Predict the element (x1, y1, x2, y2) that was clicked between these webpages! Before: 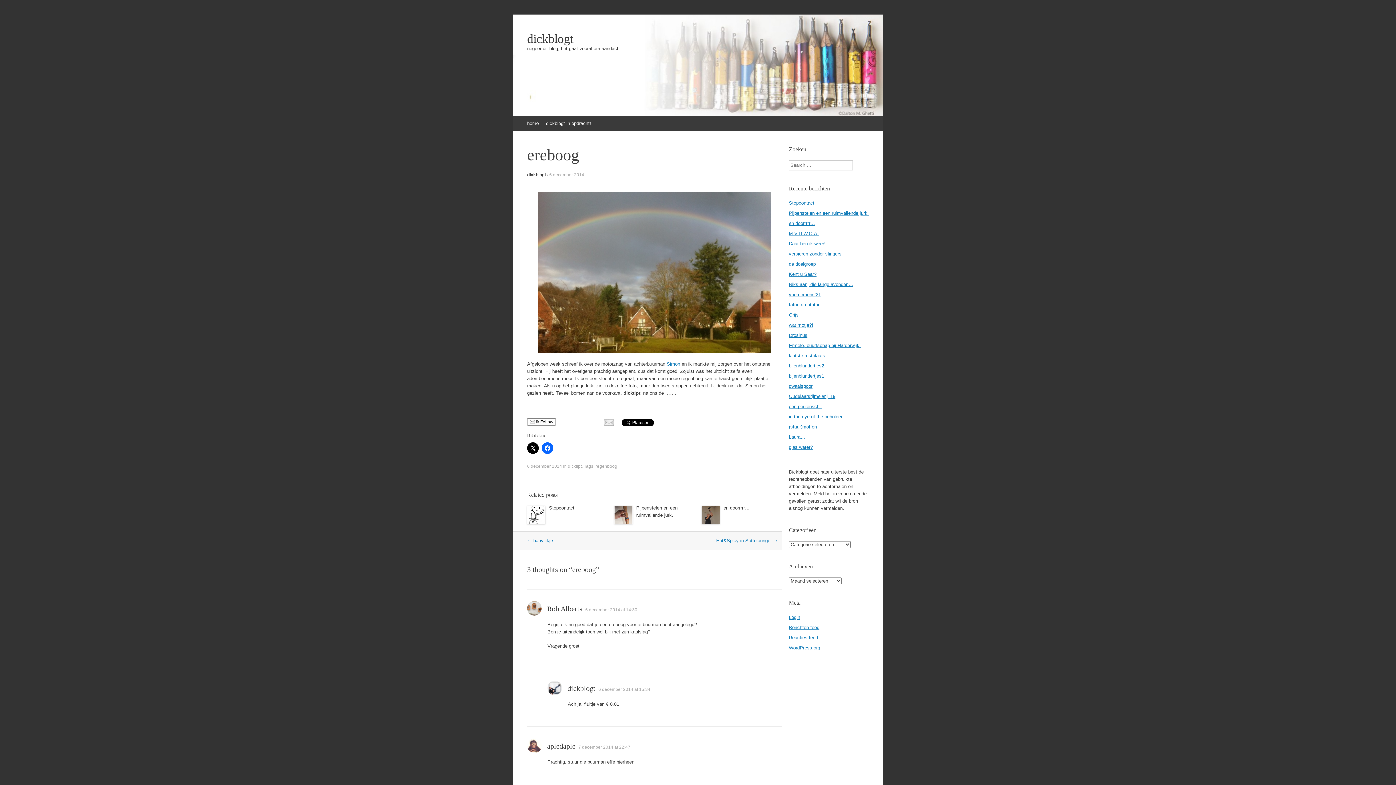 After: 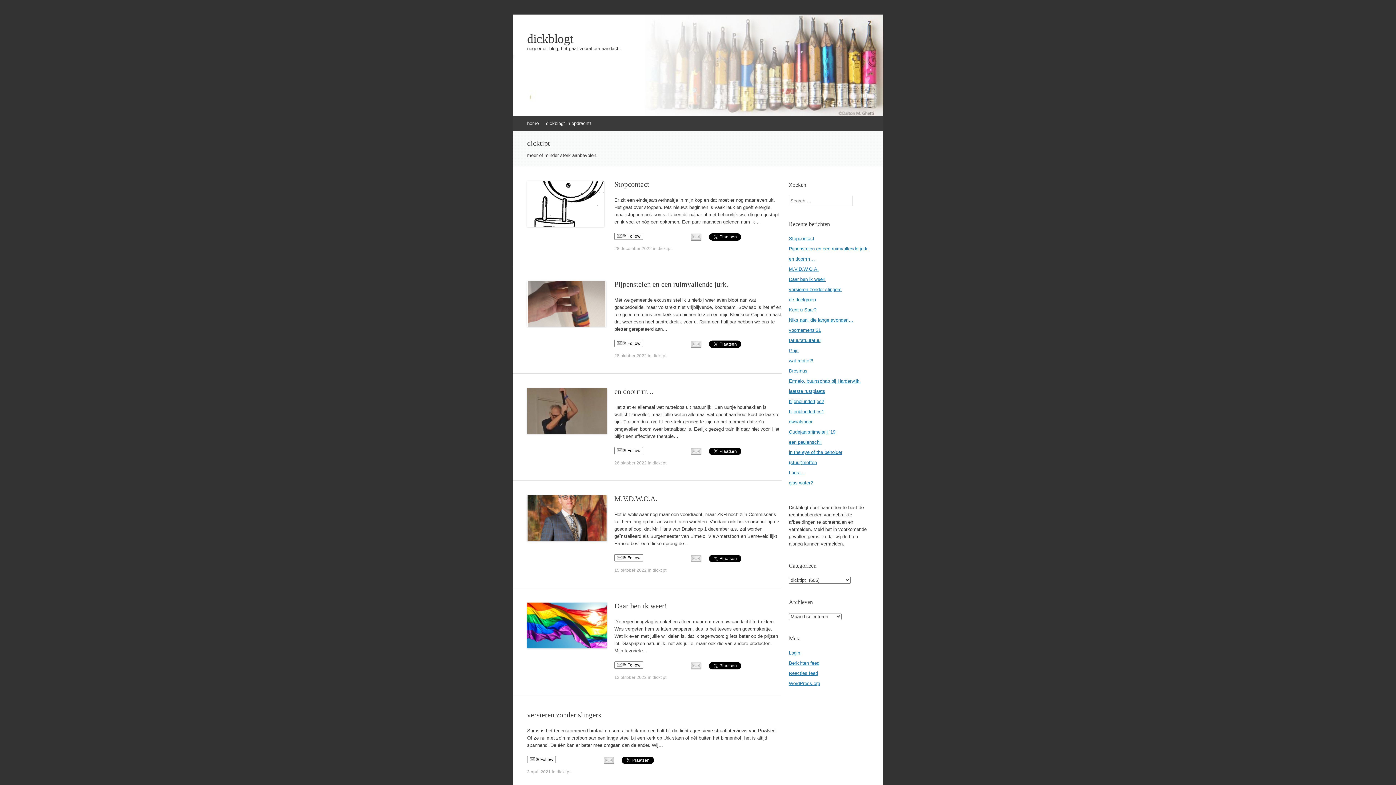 Action: bbox: (568, 463, 581, 468) label: dicktipt